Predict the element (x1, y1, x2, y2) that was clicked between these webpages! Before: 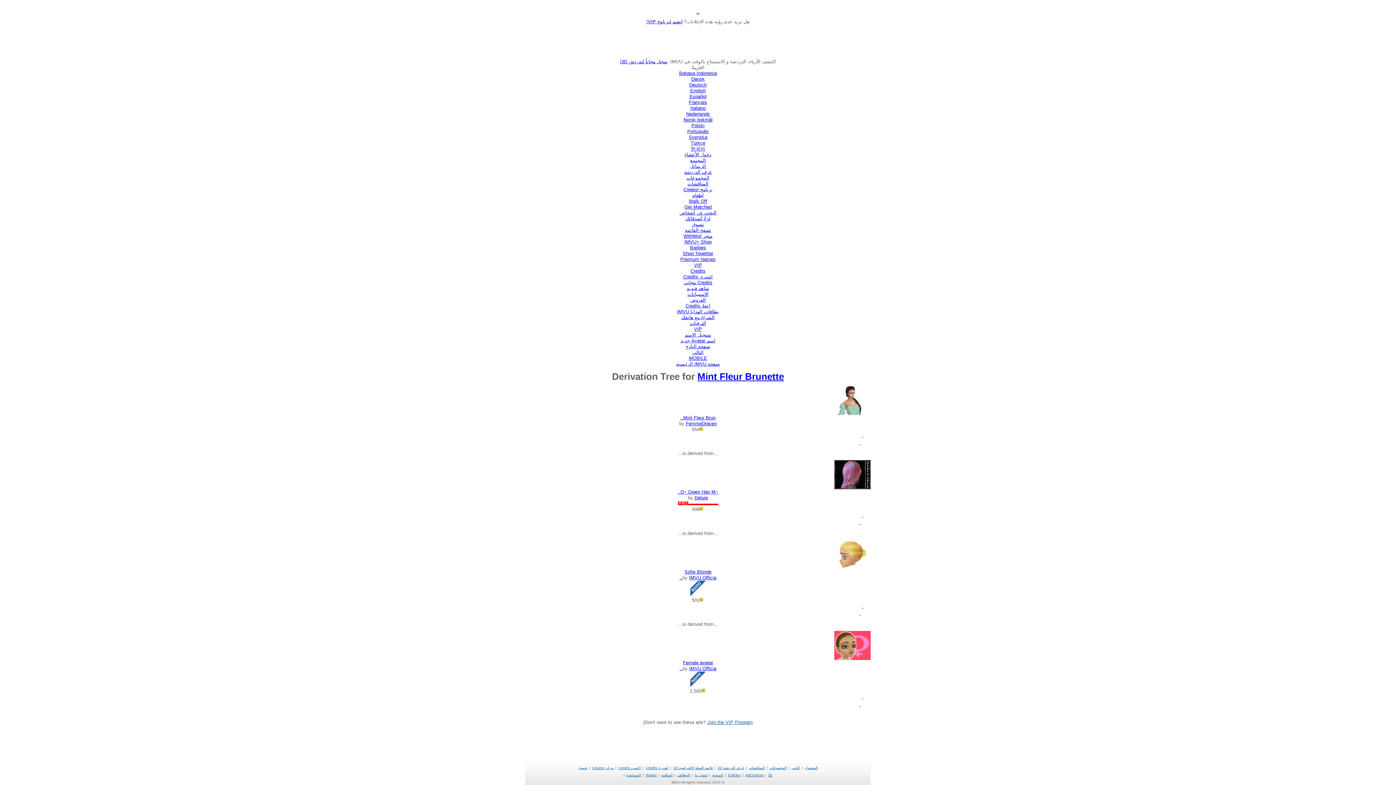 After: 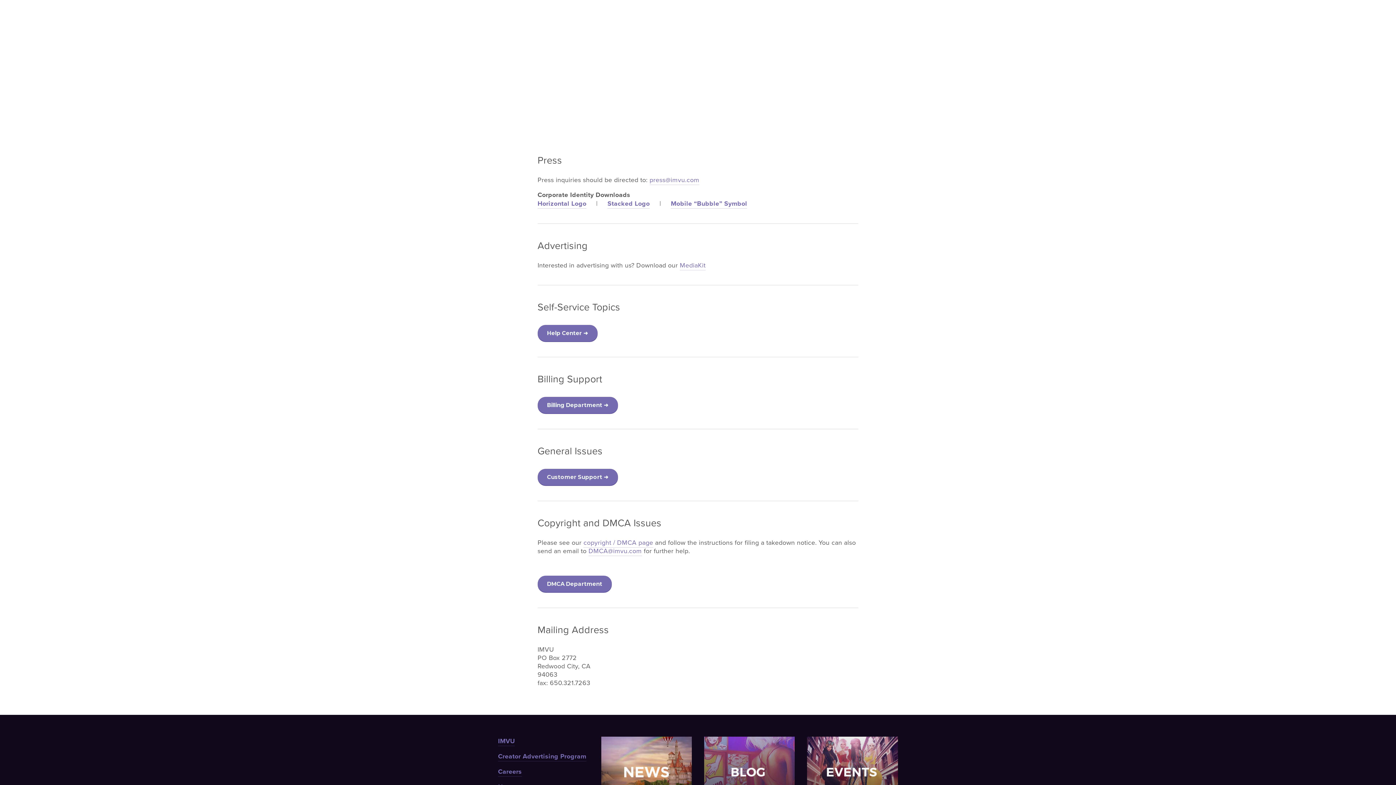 Action: label: اتصل بنا bbox: (695, 773, 707, 777)